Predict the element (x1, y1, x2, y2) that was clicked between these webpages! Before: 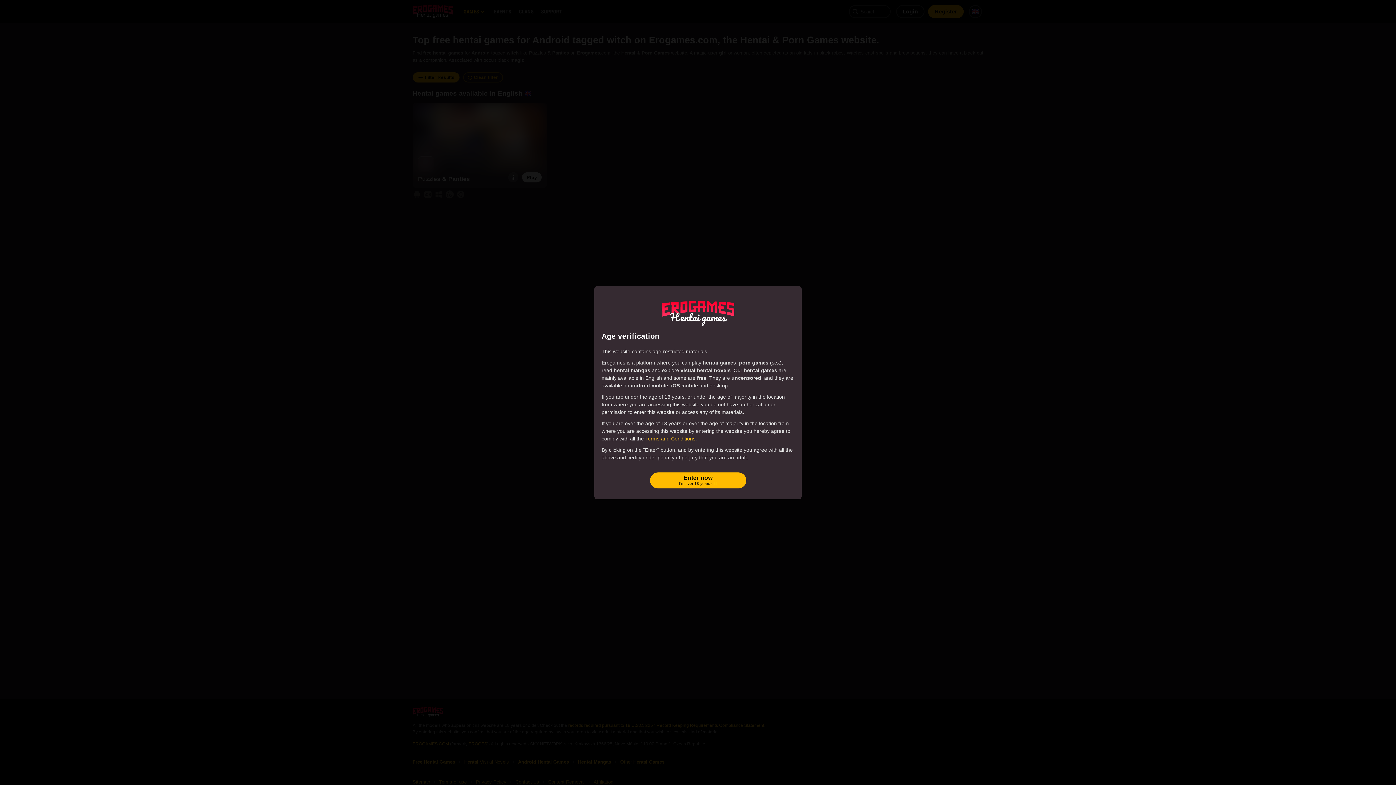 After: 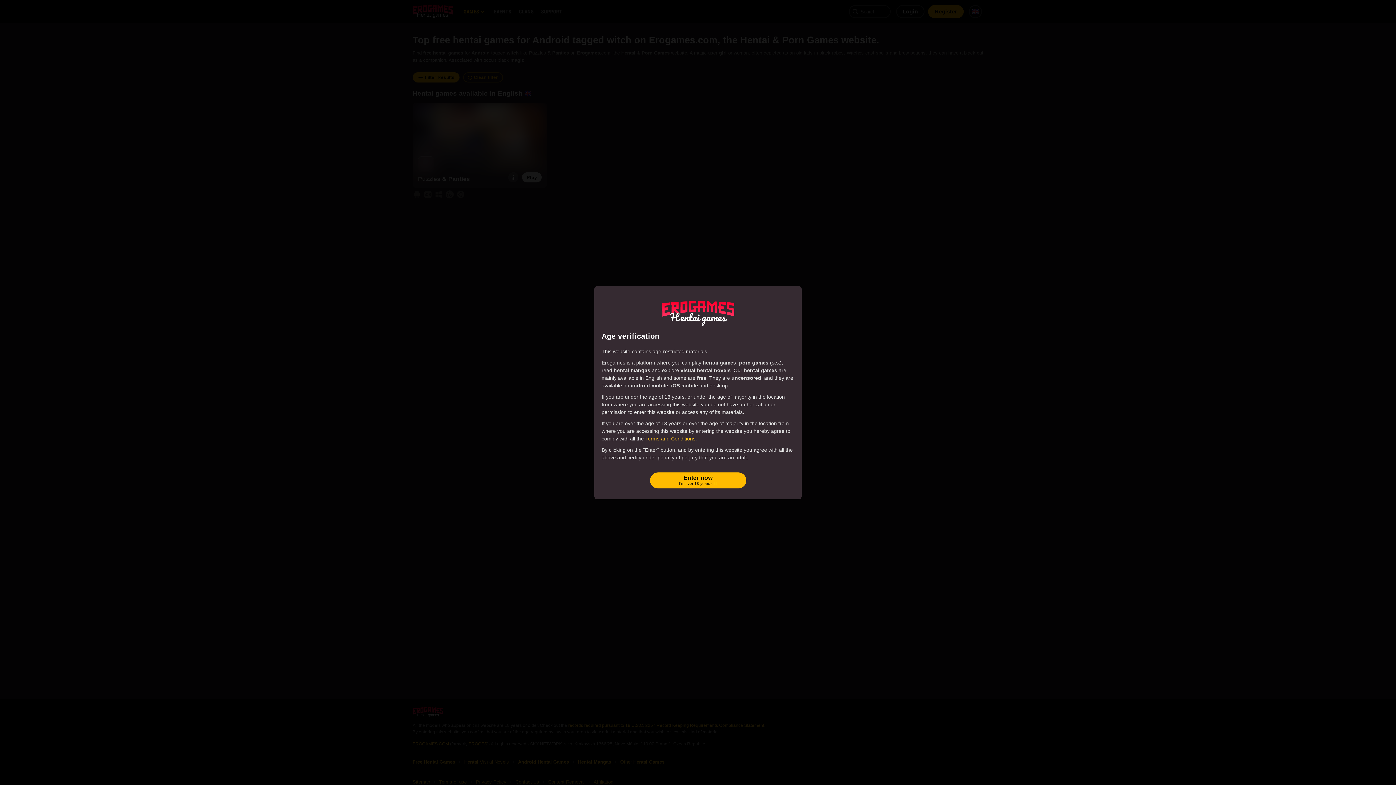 Action: label: Terms and Conditions bbox: (645, 435, 695, 441)